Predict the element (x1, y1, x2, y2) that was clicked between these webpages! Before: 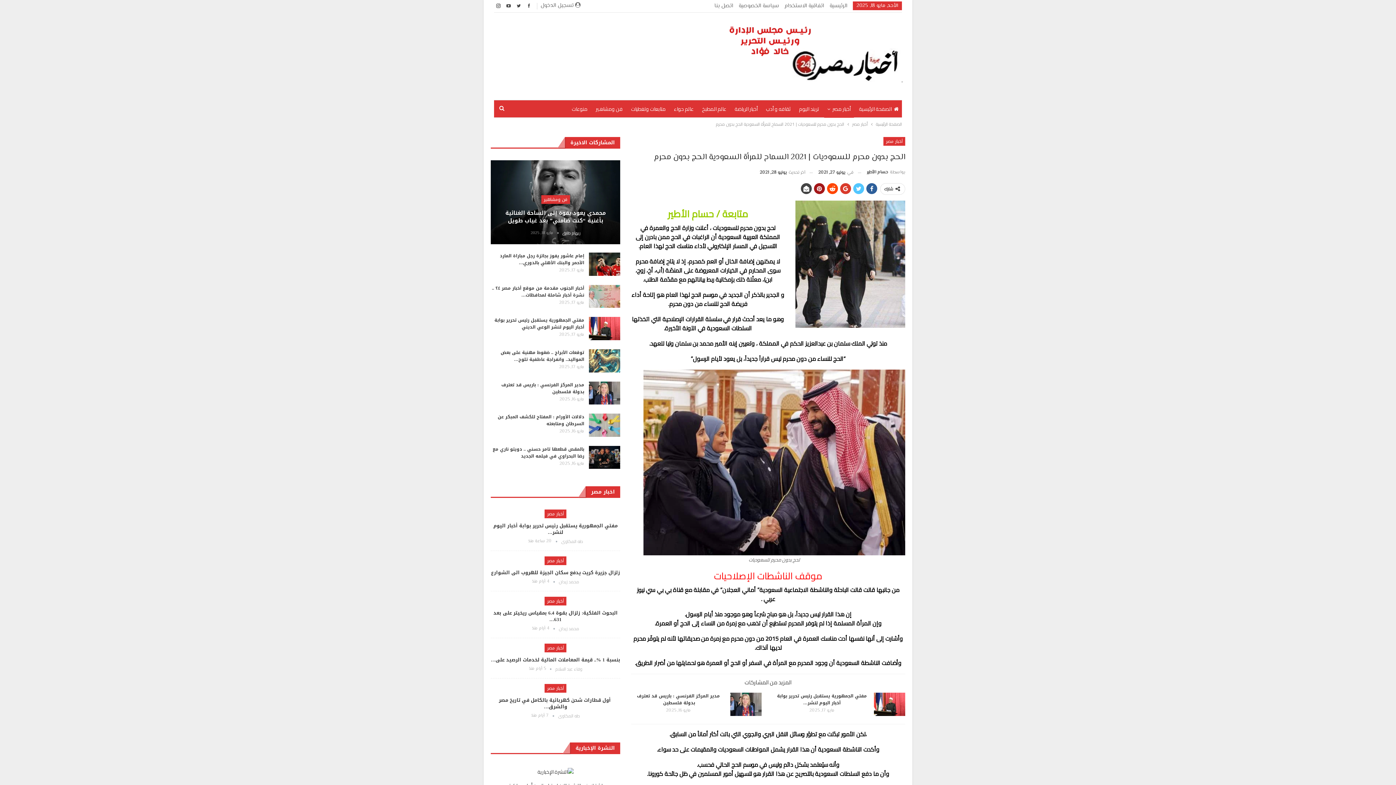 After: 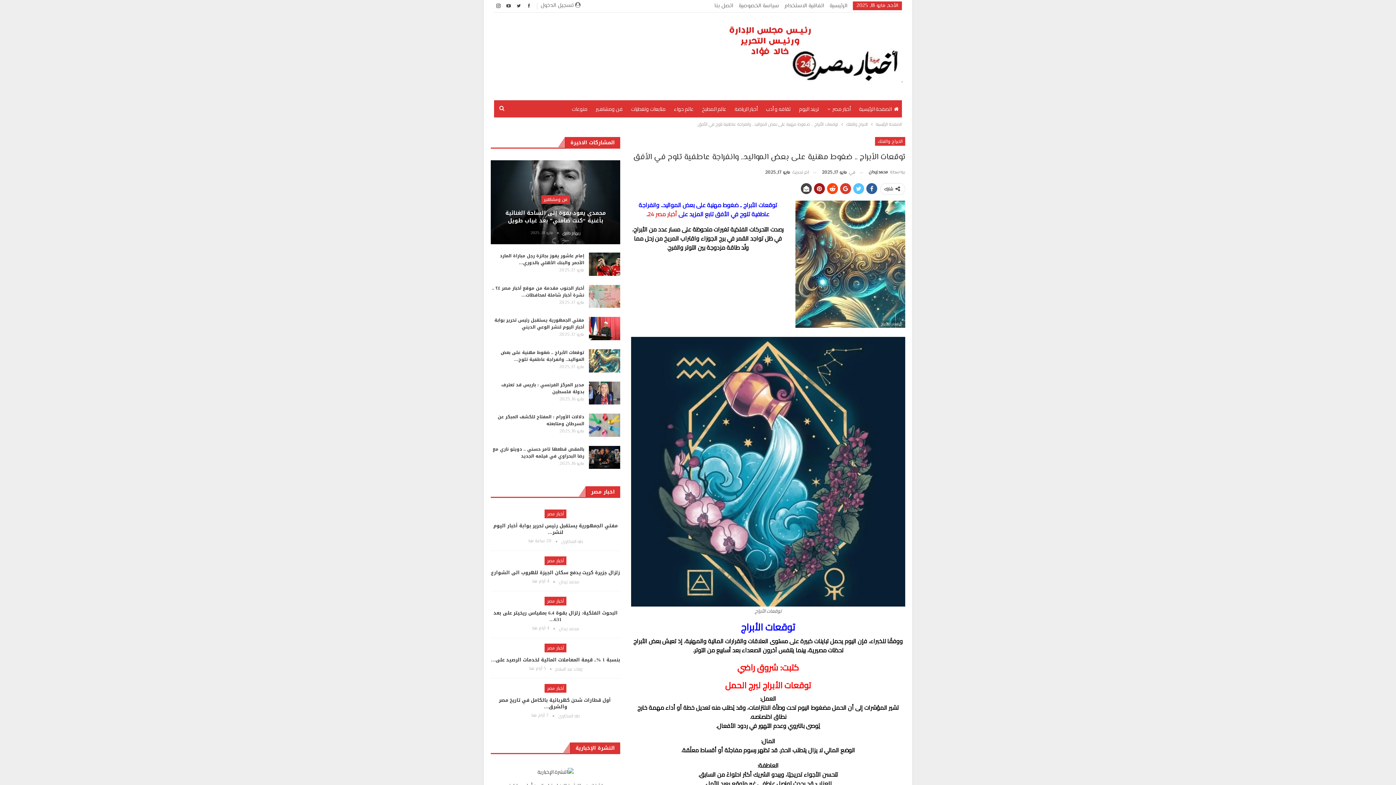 Action: bbox: (589, 349, 620, 372)